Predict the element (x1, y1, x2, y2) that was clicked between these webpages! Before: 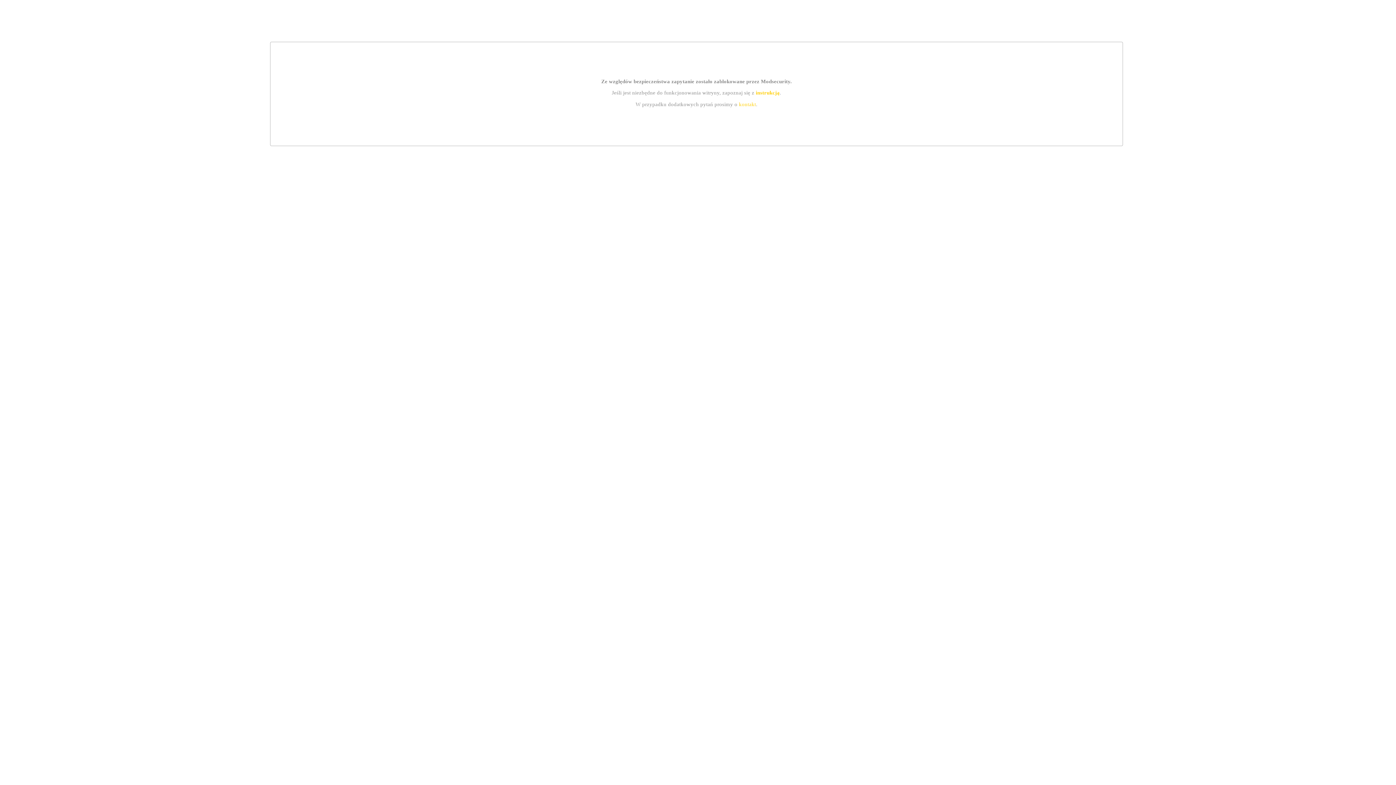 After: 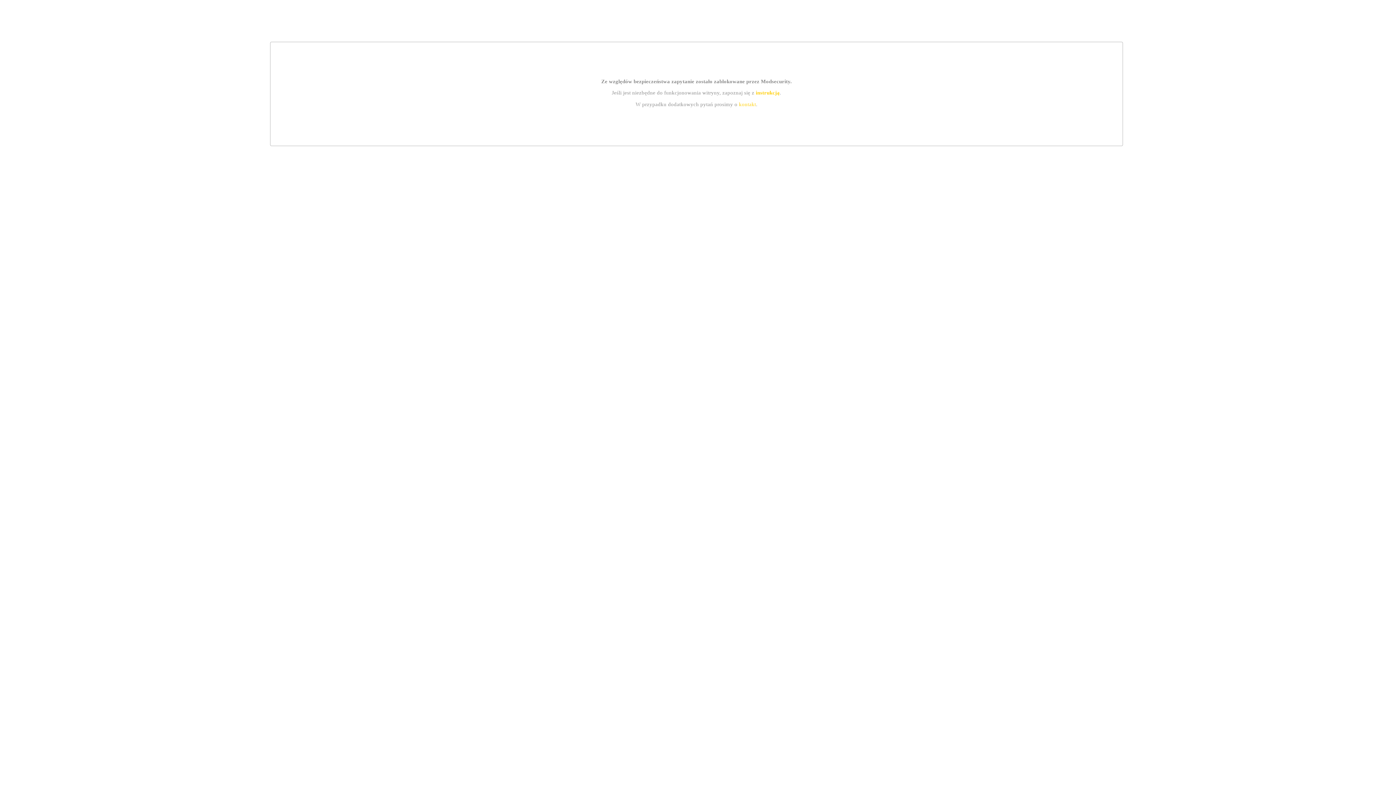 Action: bbox: (755, 89, 779, 95) label: instrukcją